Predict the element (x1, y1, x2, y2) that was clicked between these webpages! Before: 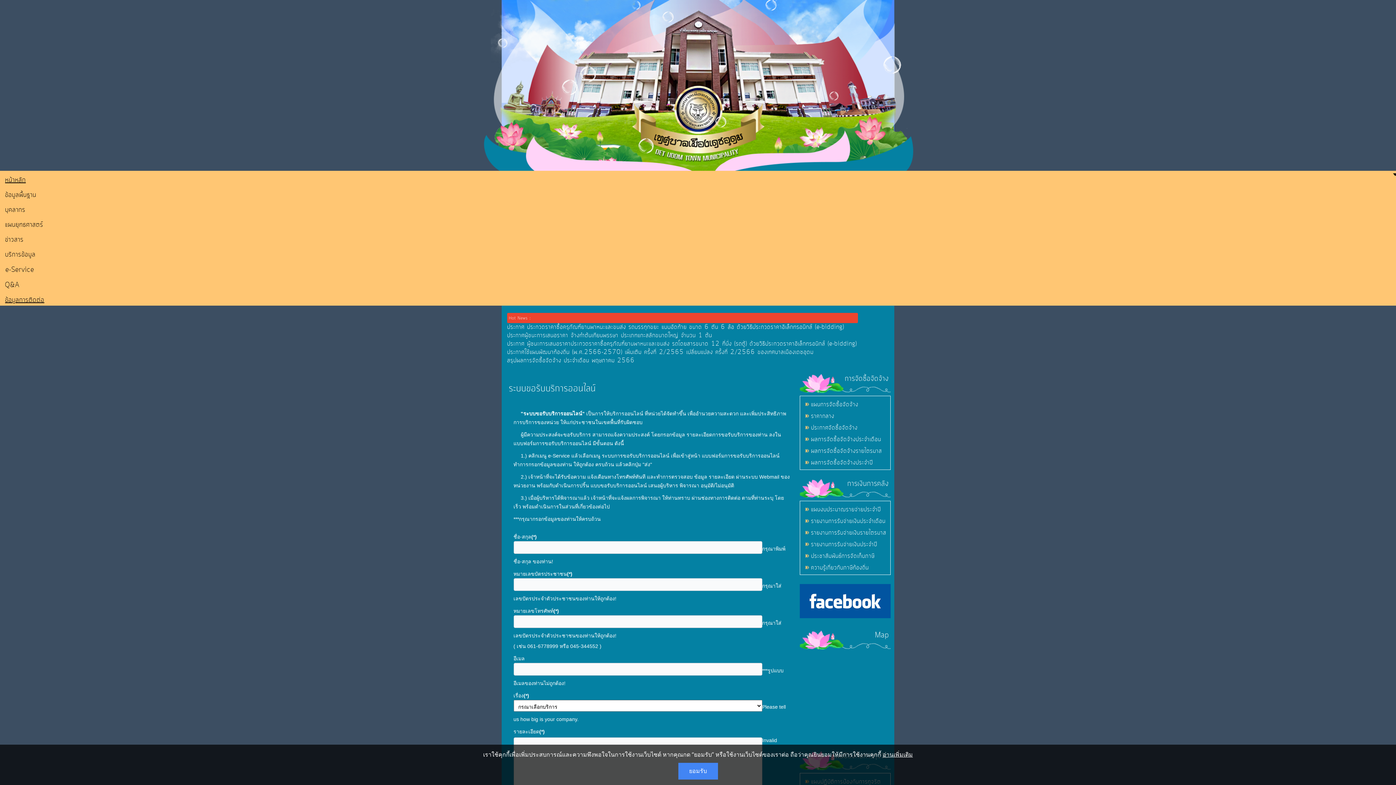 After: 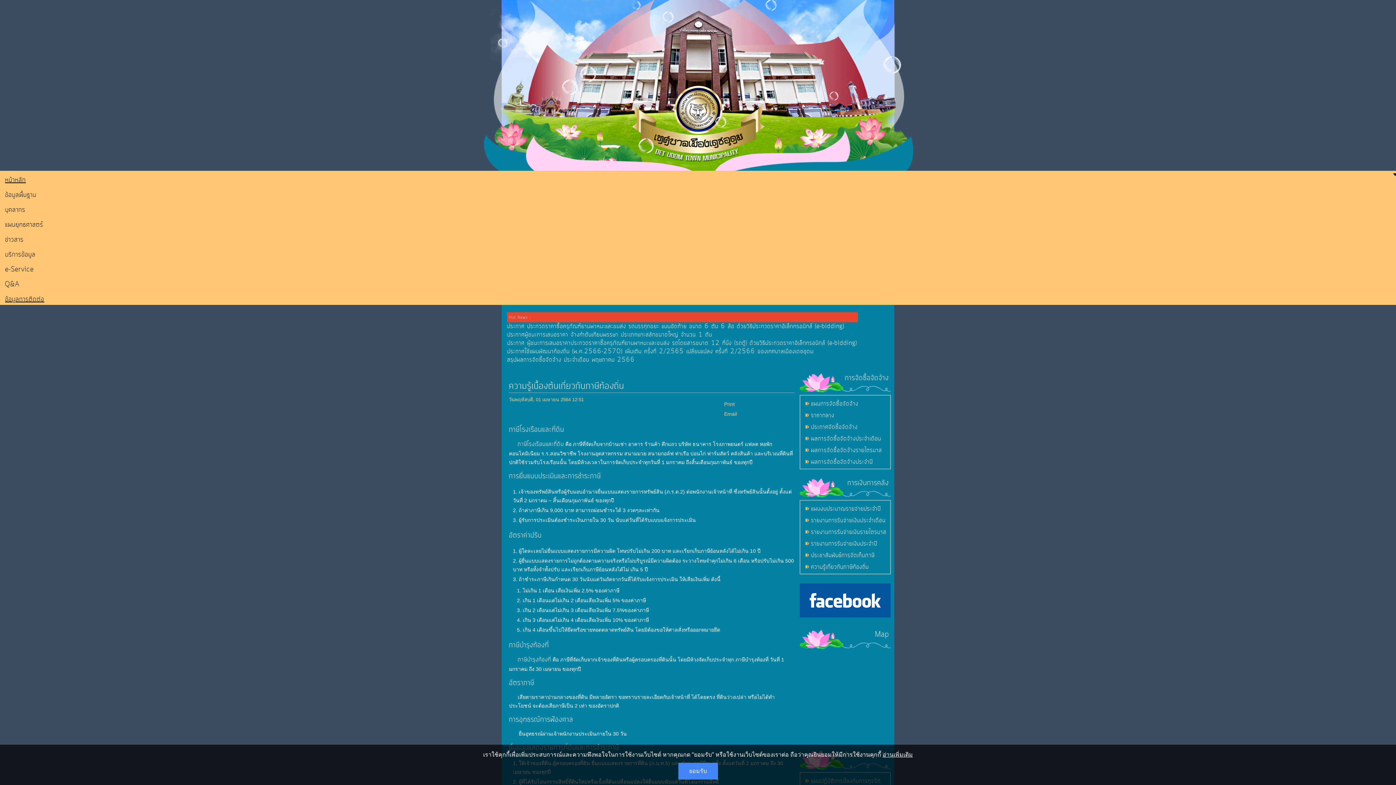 Action: bbox: (811, 563, 869, 572) label: ความรู้เกี่ยวกับภาษีท้องถิ่น